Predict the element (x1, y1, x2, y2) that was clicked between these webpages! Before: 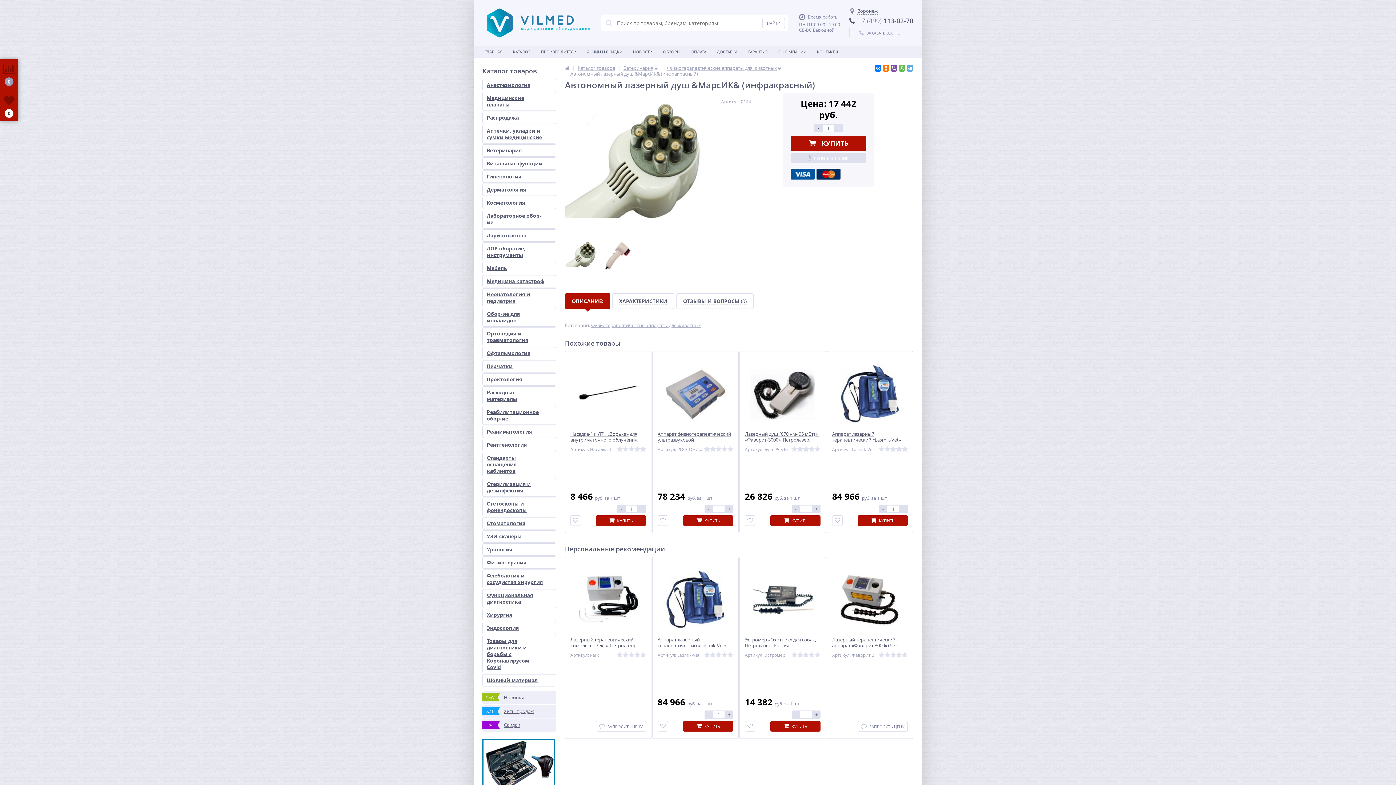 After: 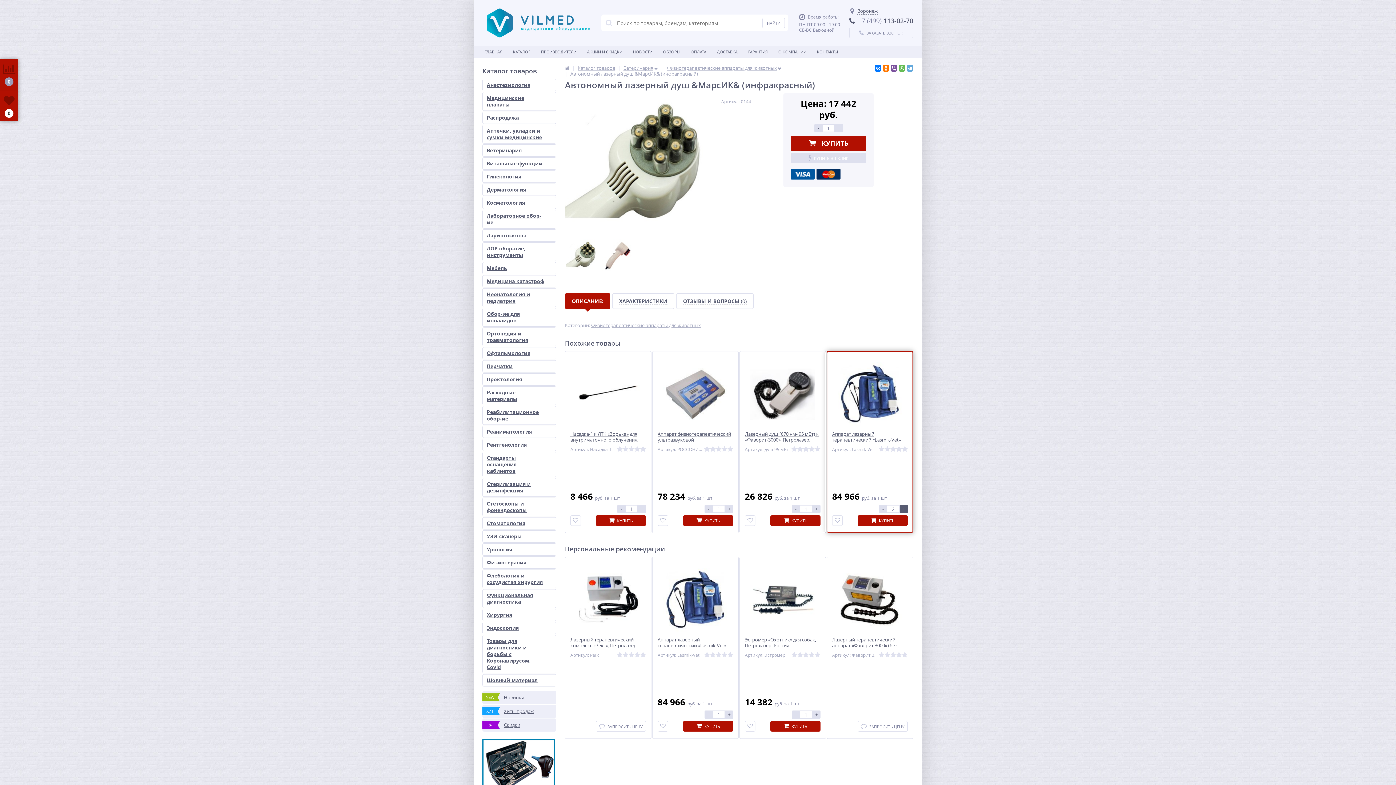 Action: label: + bbox: (900, 505, 908, 513)